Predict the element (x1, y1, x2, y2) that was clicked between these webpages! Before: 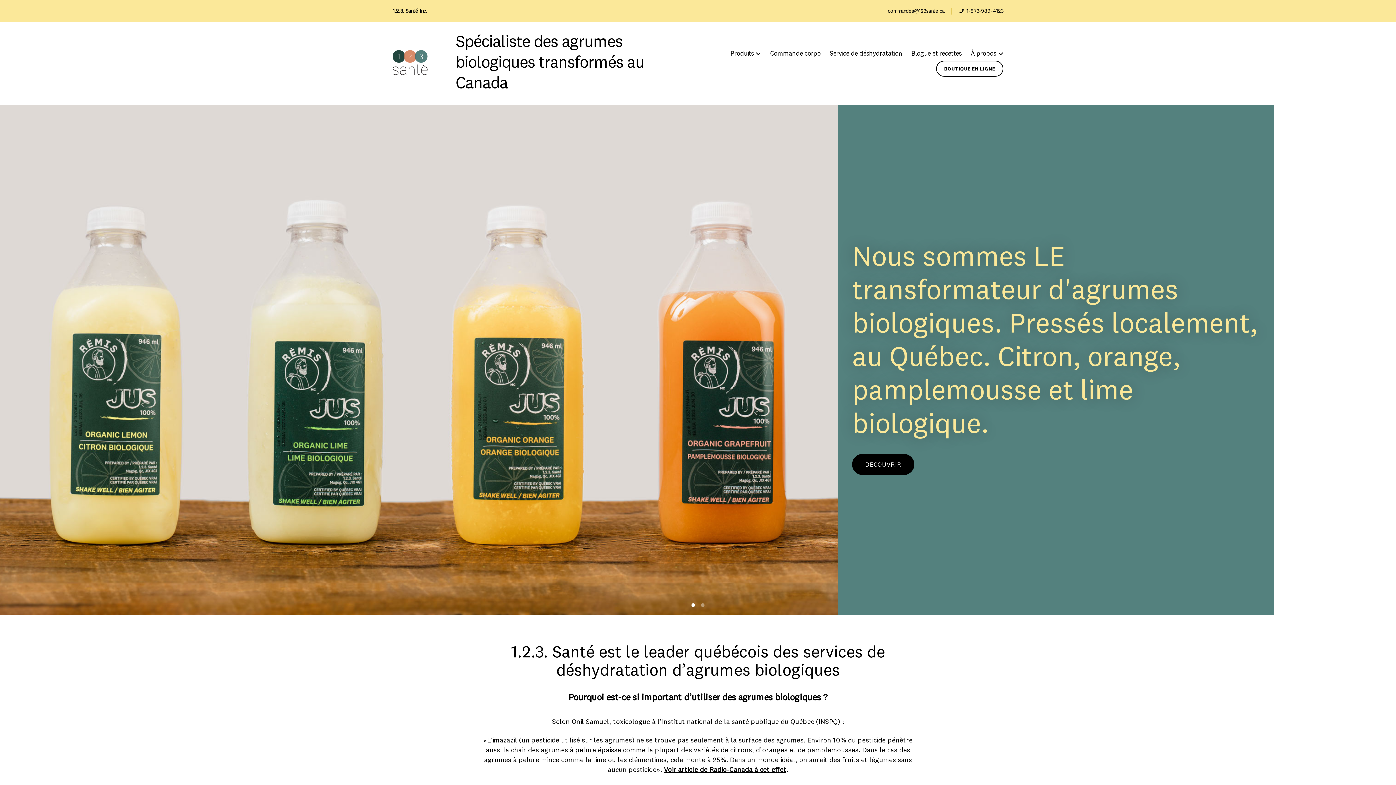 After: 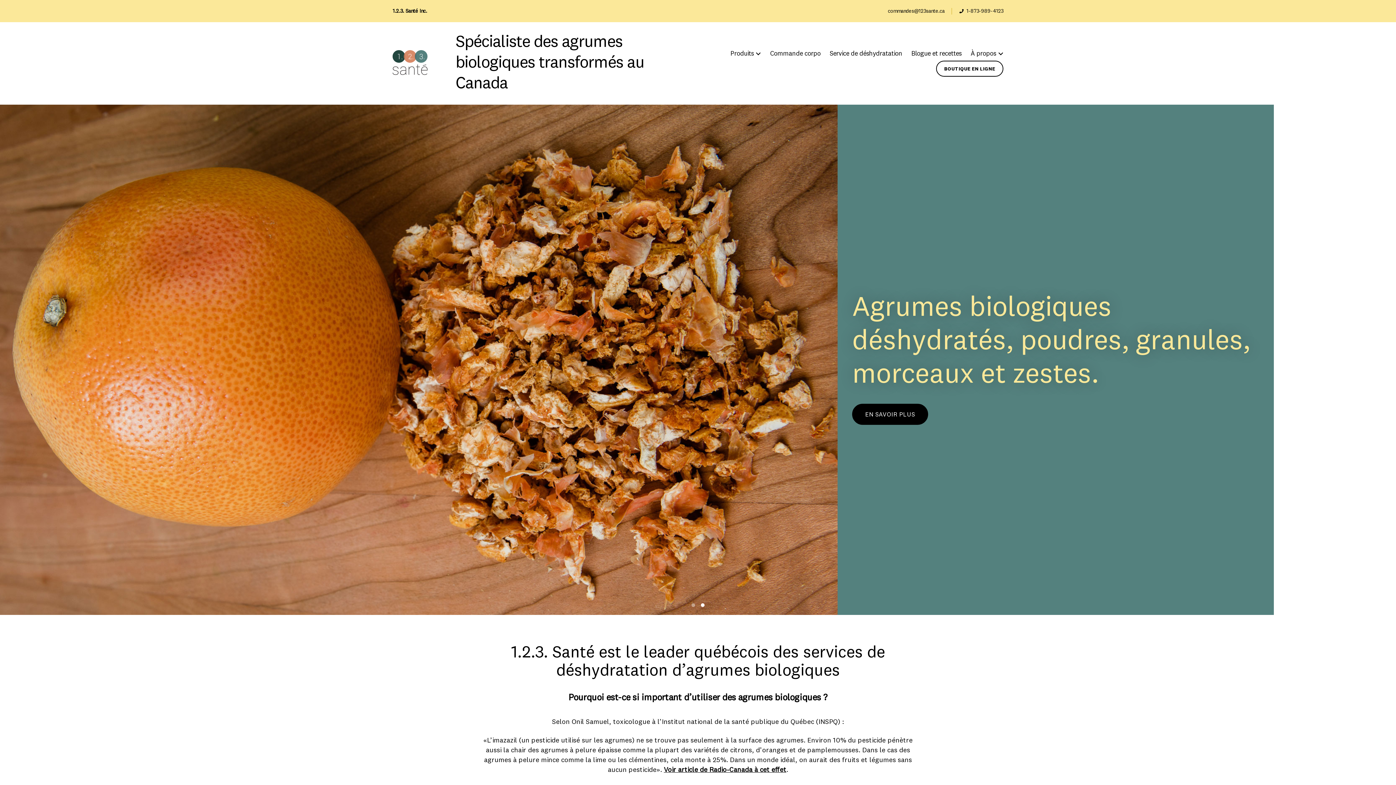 Action: bbox: (701, 603, 704, 607) label: 2